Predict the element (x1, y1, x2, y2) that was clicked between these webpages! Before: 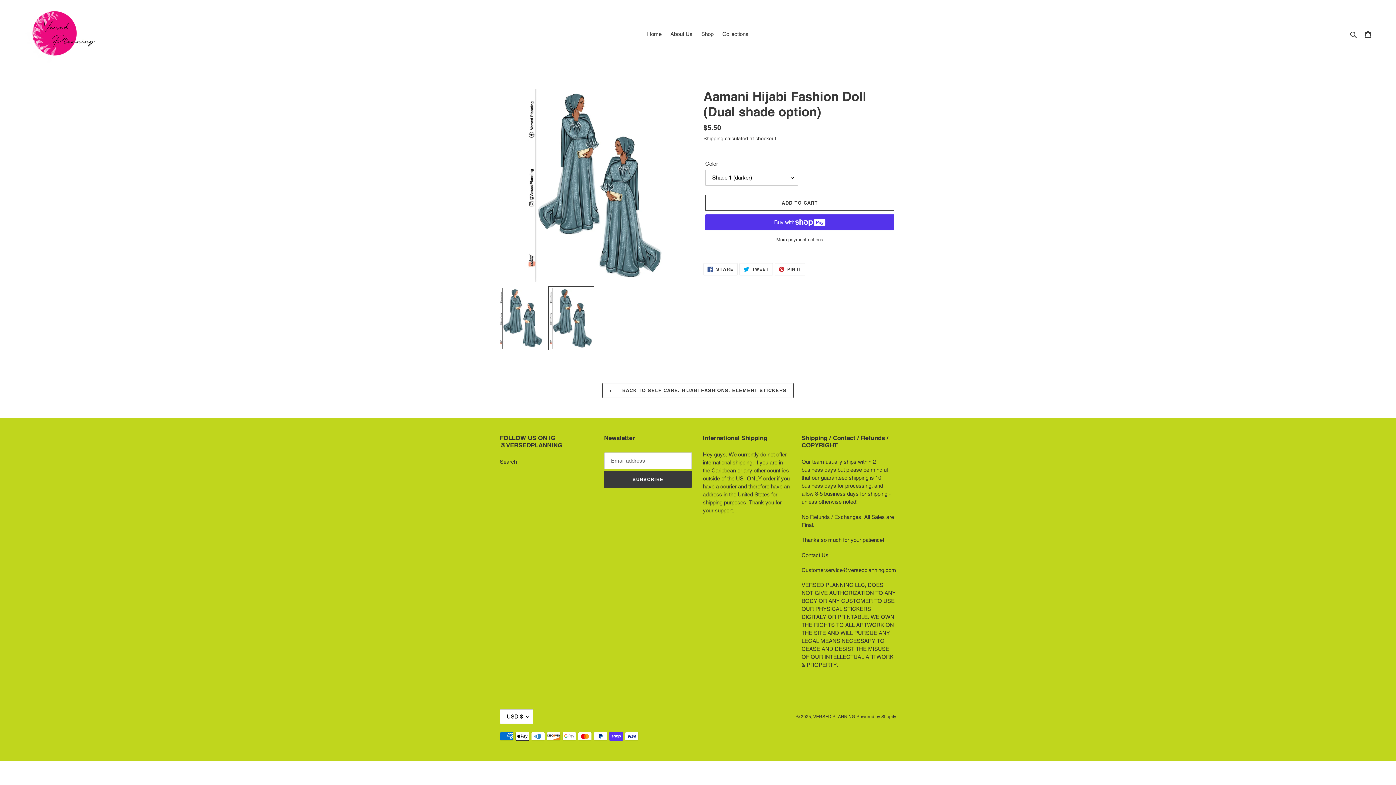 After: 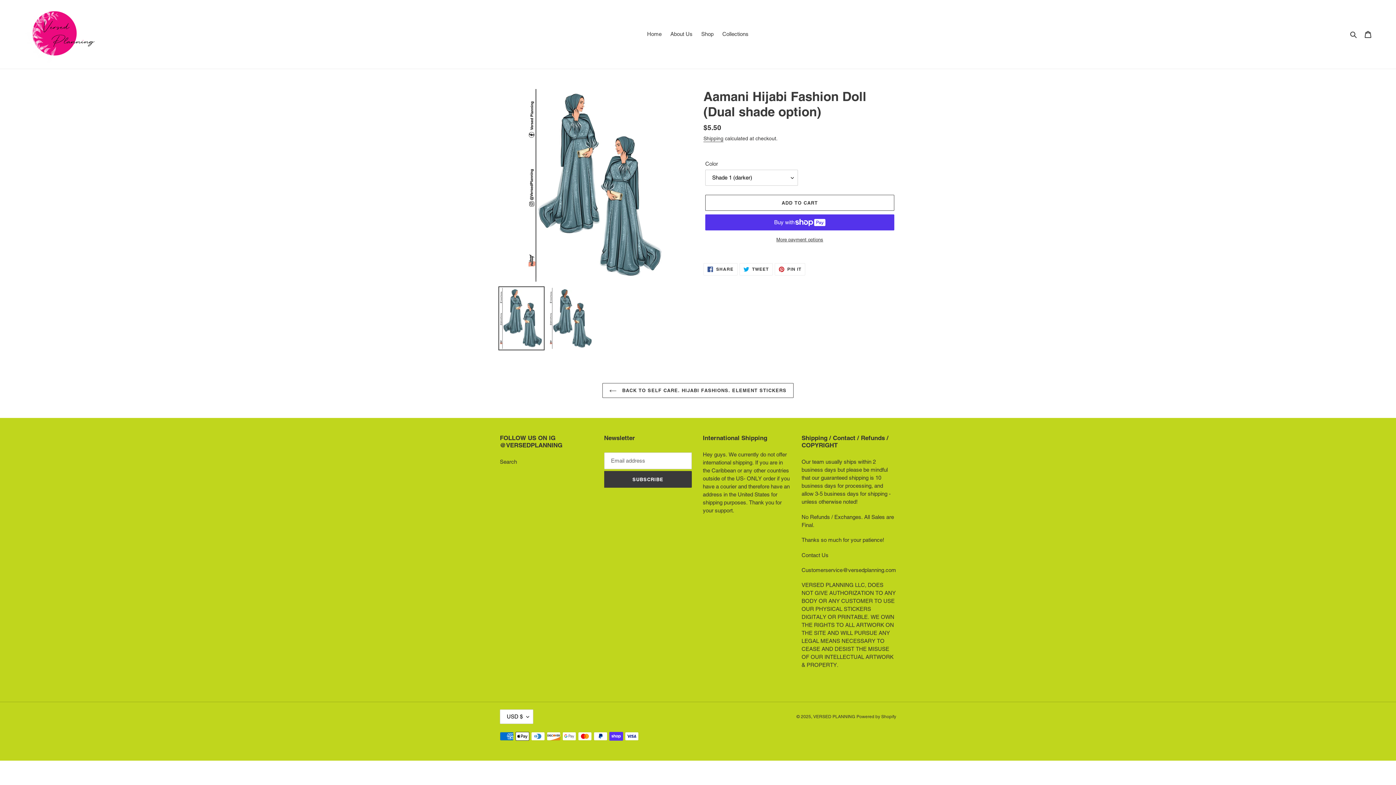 Action: bbox: (498, 286, 544, 350)